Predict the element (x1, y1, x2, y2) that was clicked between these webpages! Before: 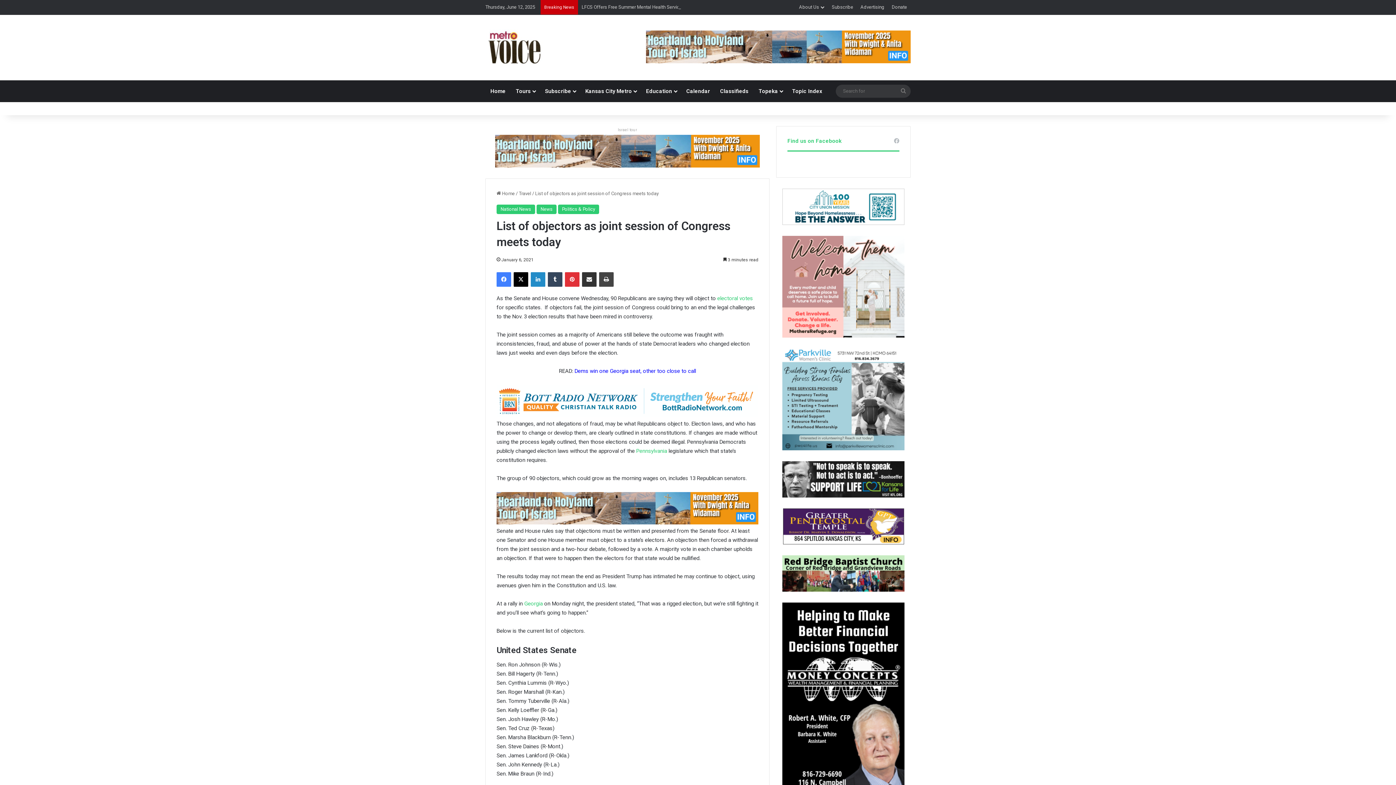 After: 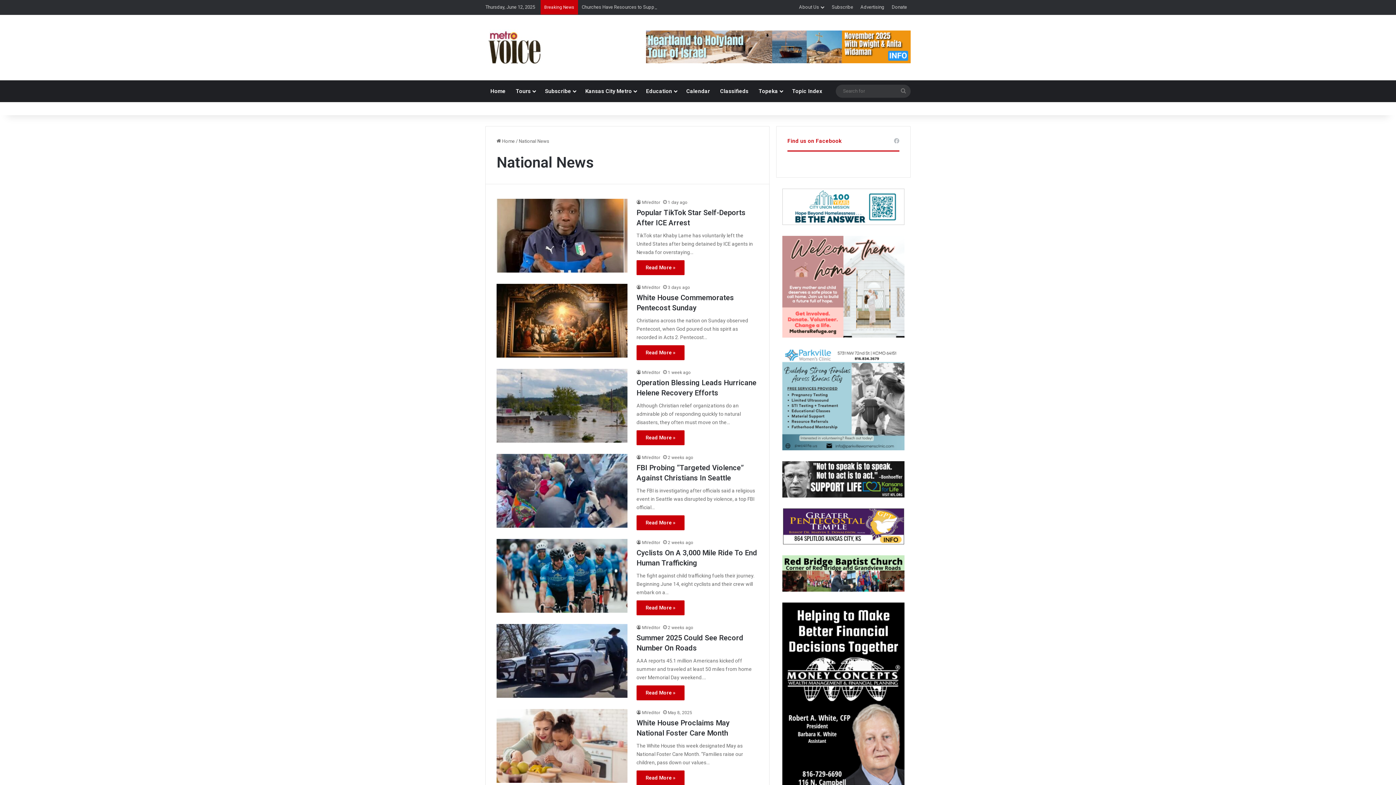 Action: bbox: (496, 204, 535, 214) label: National News